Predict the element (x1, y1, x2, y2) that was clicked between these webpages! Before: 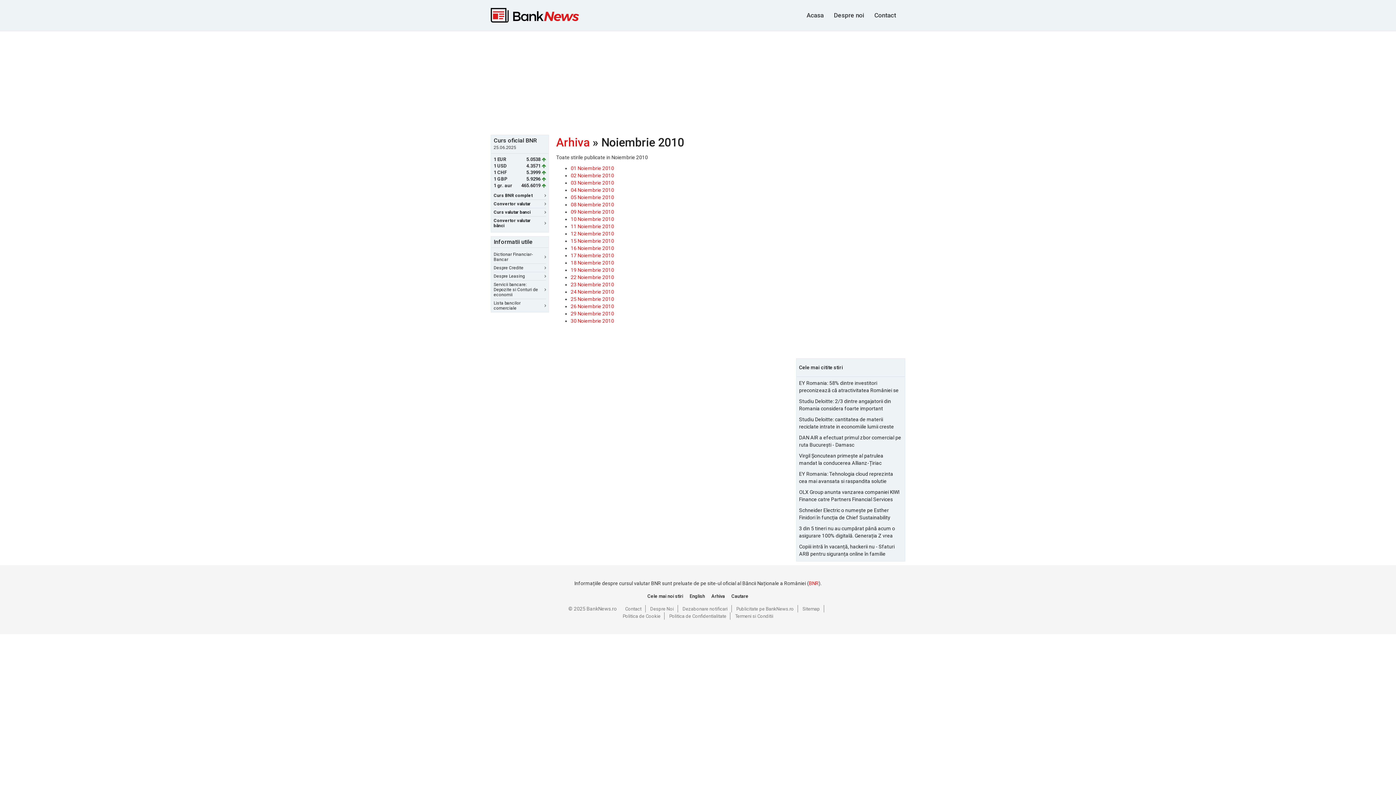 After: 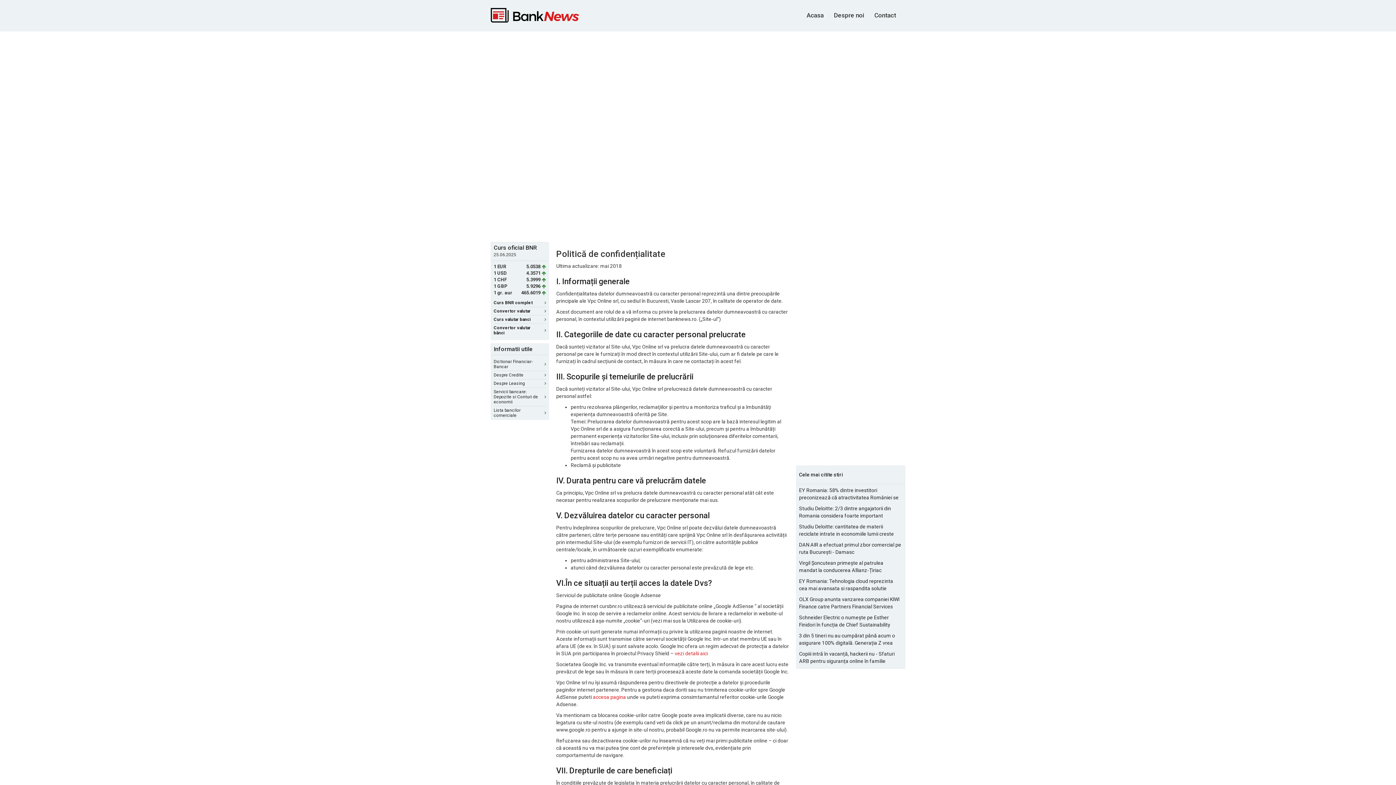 Action: label: Politica de Confidentialitate bbox: (669, 613, 726, 619)